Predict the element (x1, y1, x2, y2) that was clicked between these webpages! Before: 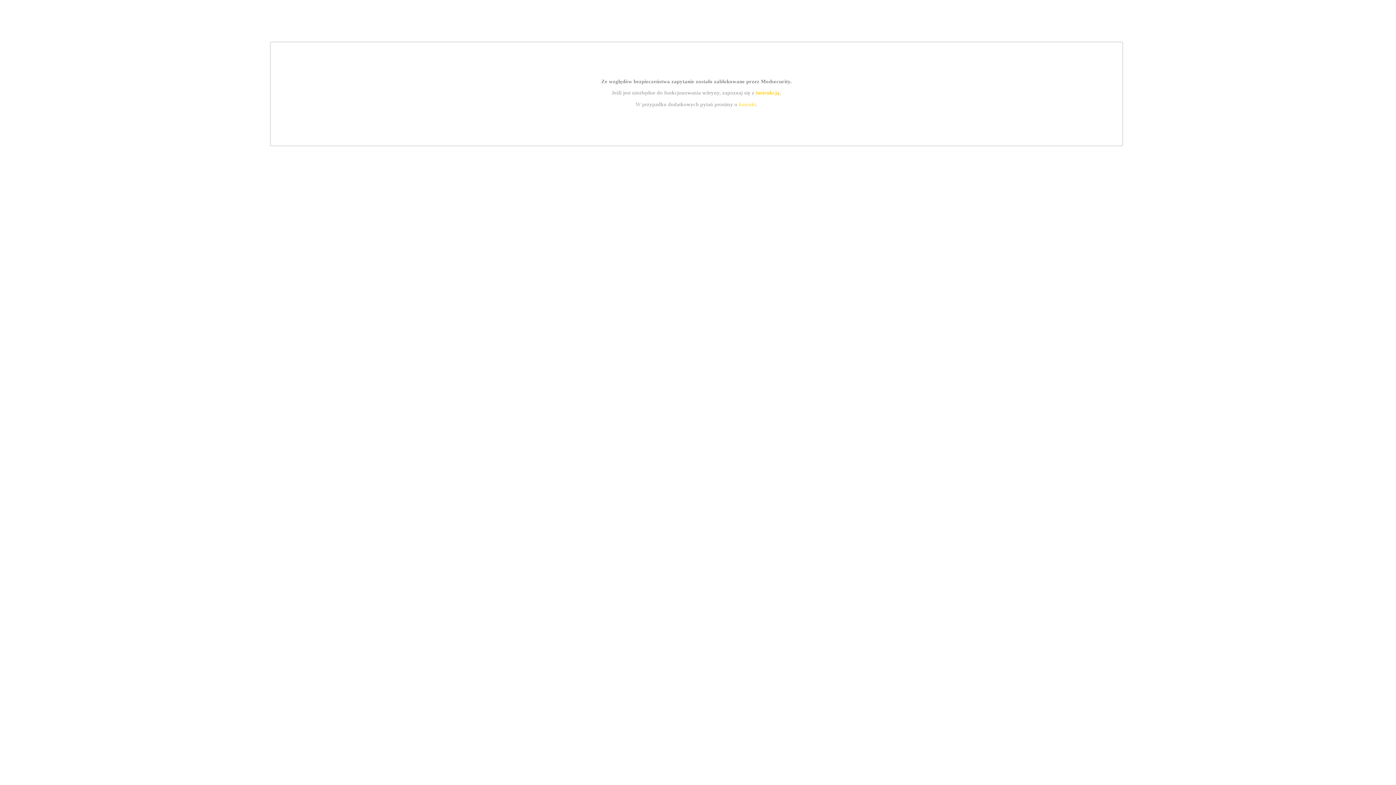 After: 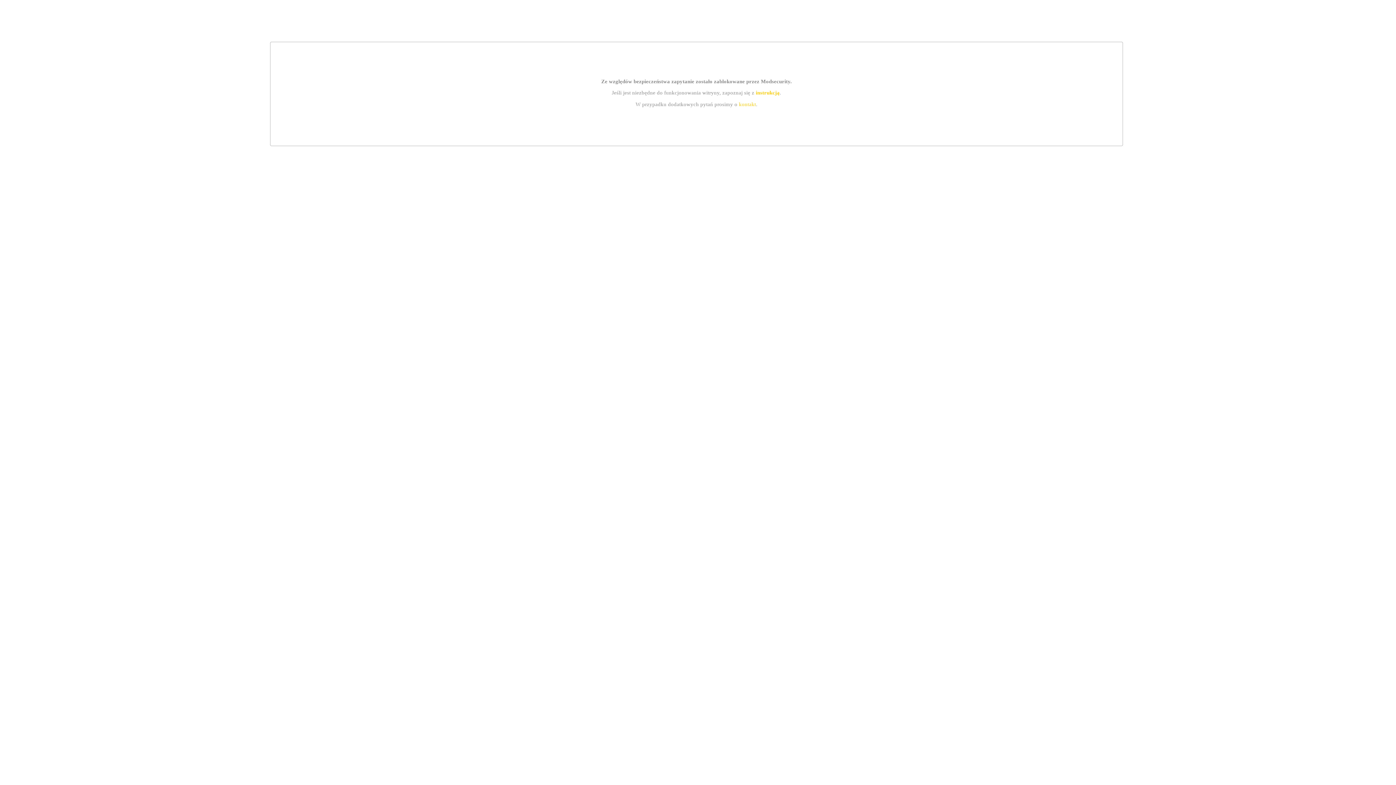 Action: label: kontakt bbox: (739, 101, 756, 107)